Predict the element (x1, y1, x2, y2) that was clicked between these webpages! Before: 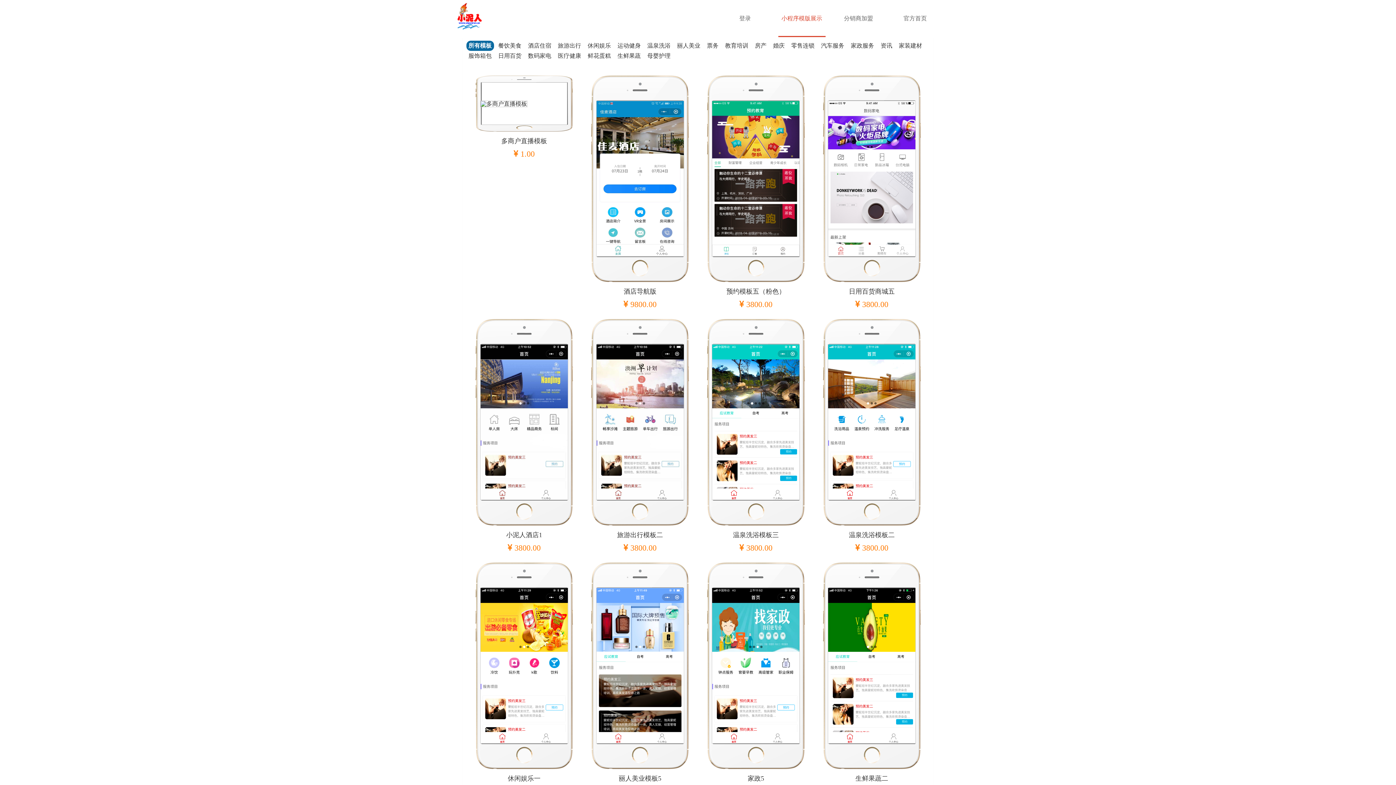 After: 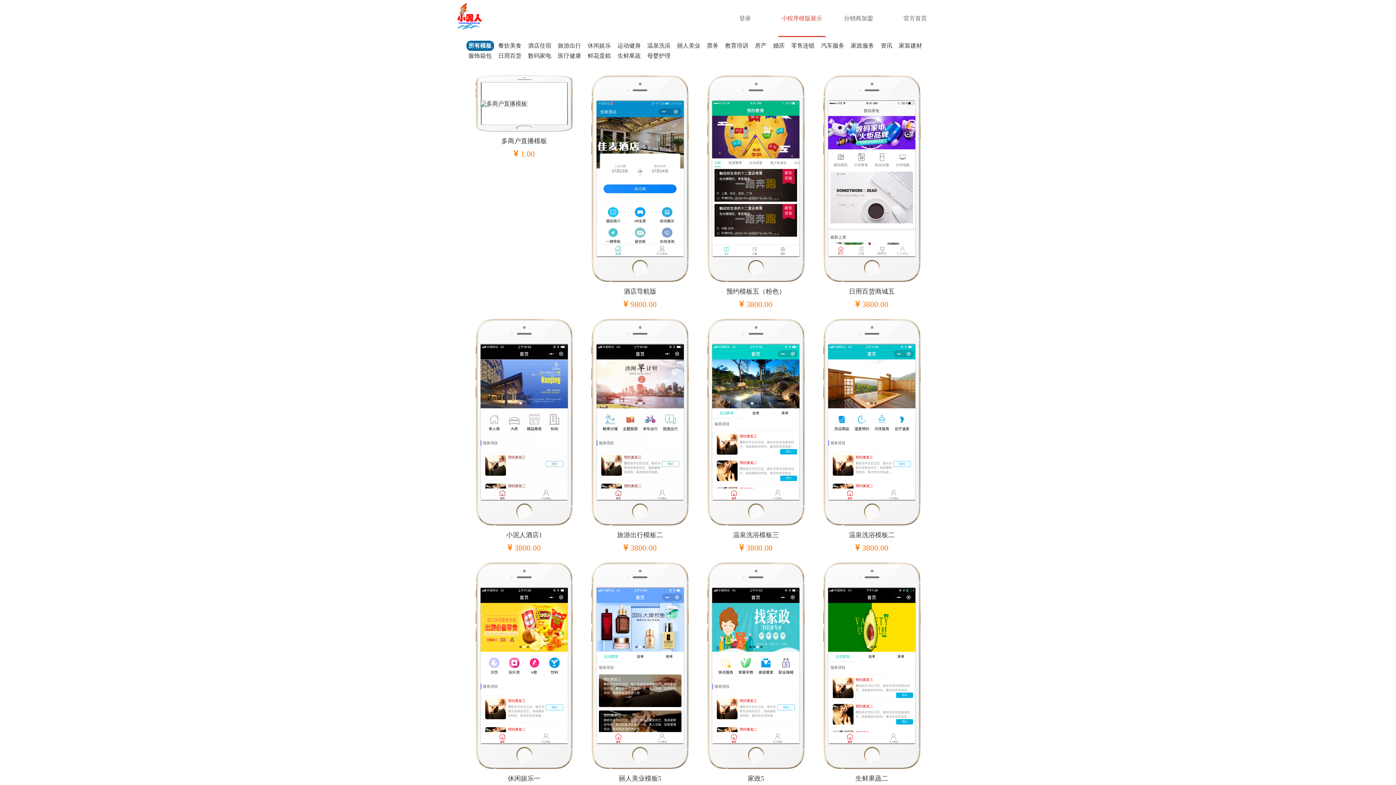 Action: bbox: (891, 0, 939, 37) label: 官方首页